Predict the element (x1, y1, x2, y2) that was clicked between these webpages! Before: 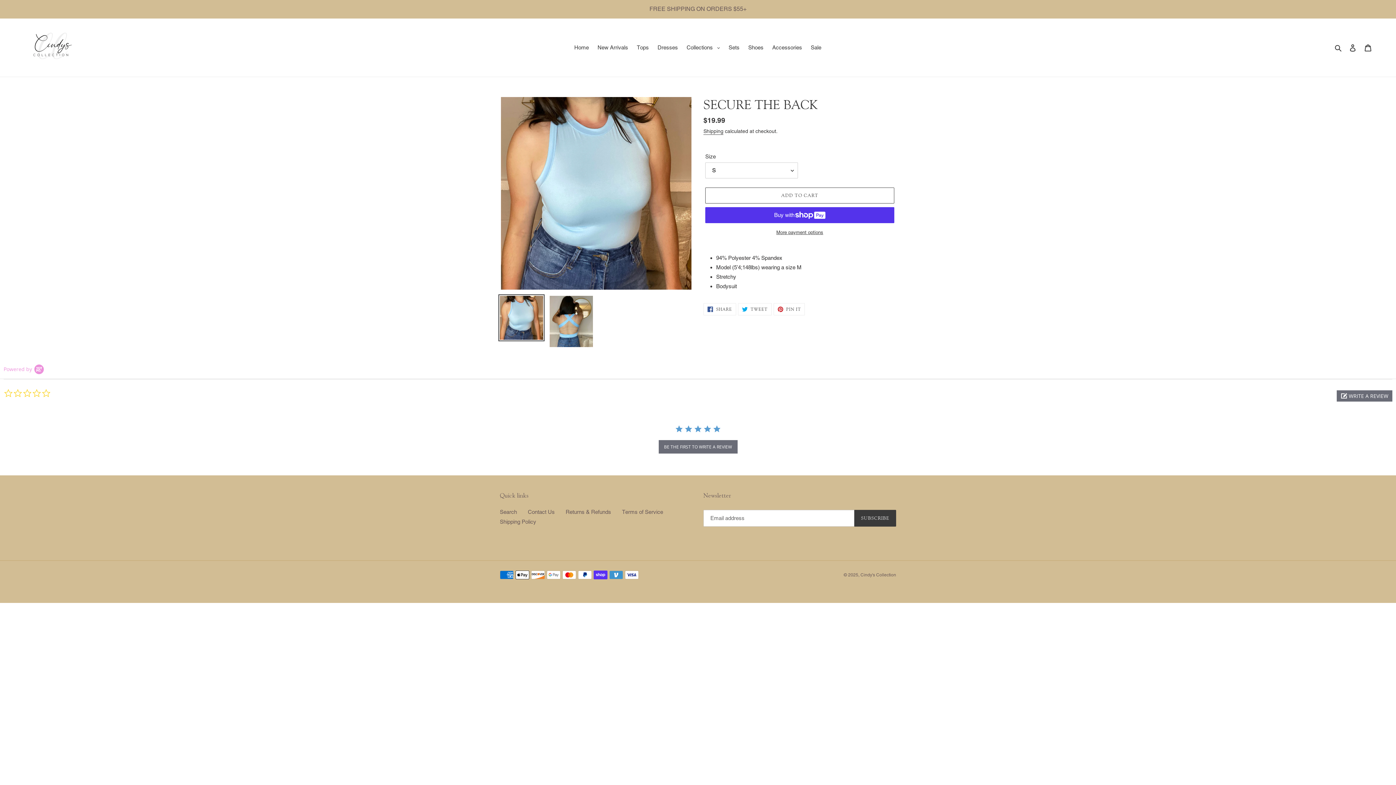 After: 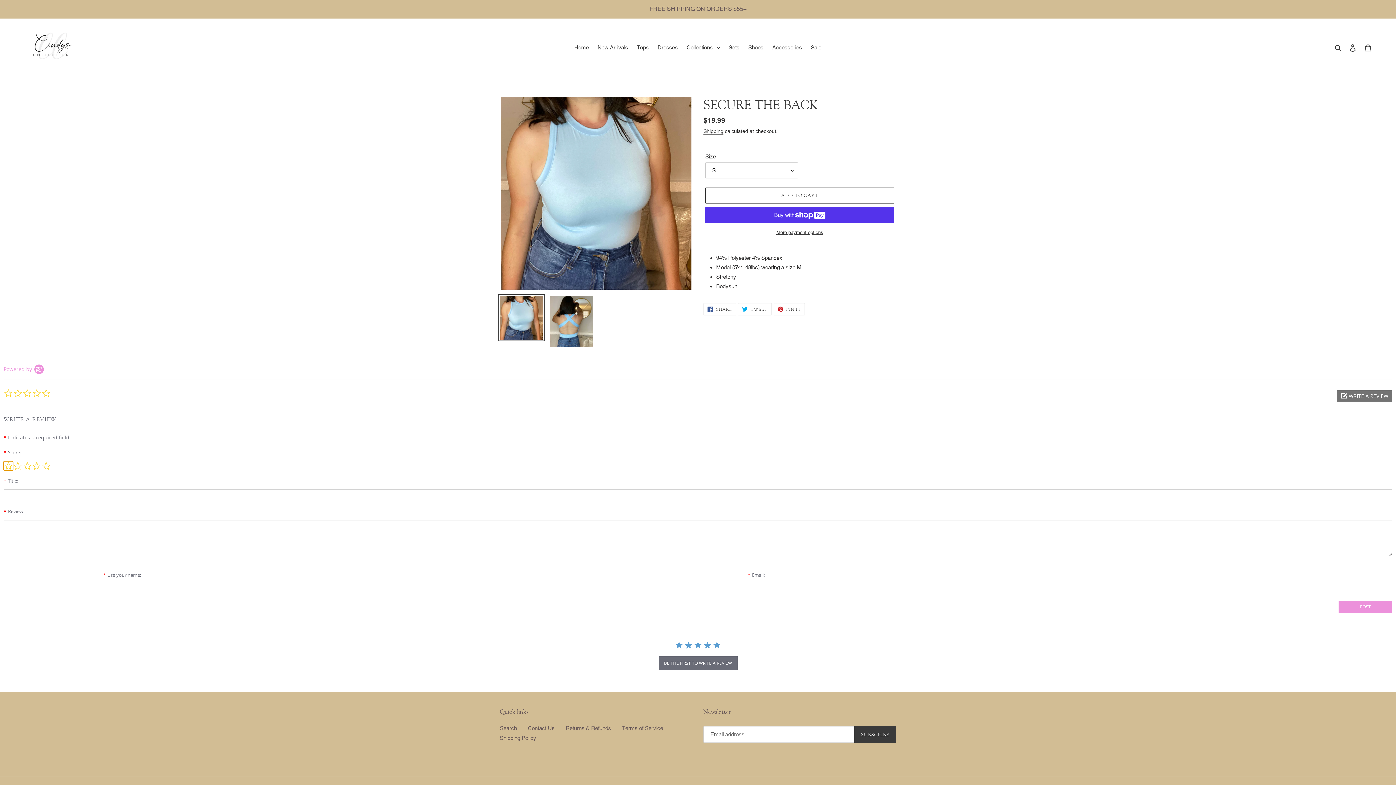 Action: label:  WRITE A REVIEW bbox: (1337, 390, 1392, 401)